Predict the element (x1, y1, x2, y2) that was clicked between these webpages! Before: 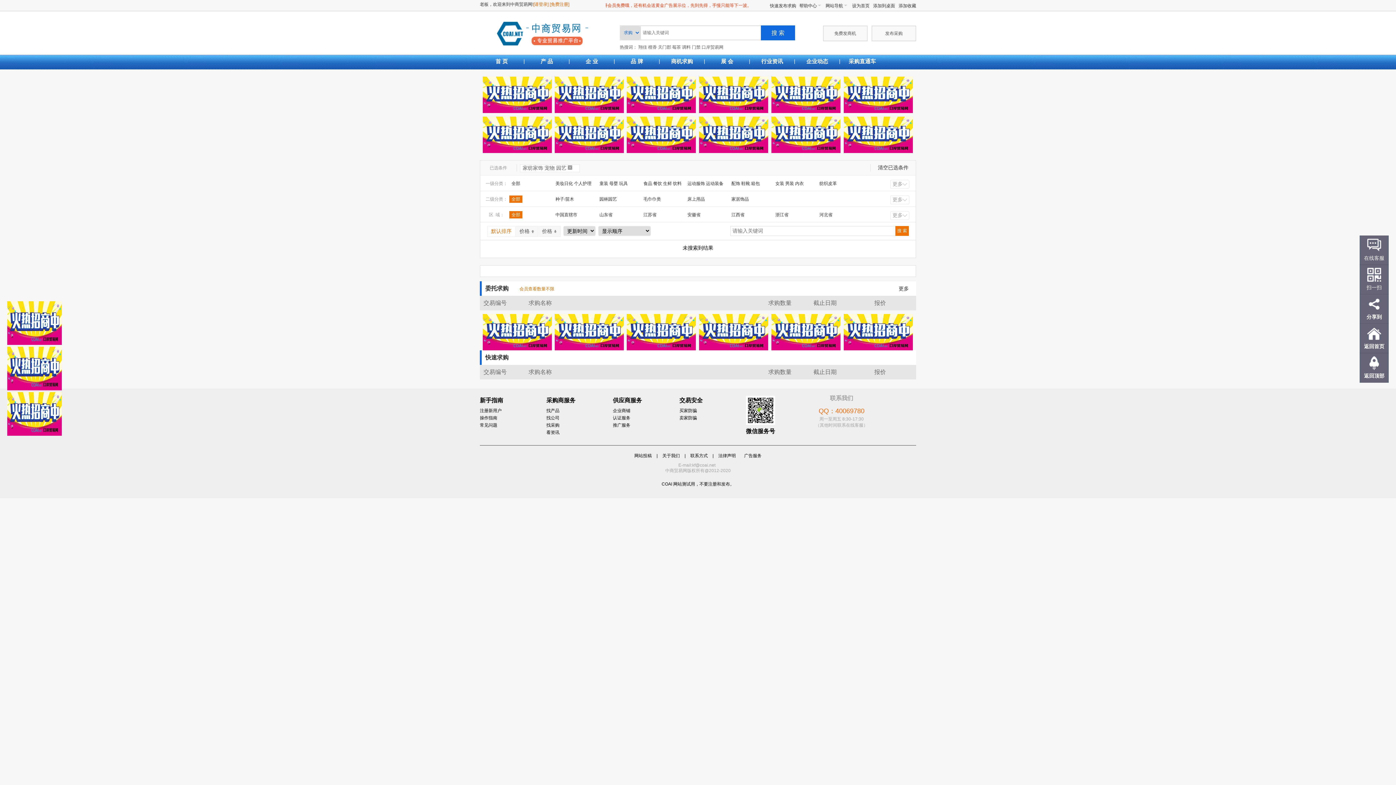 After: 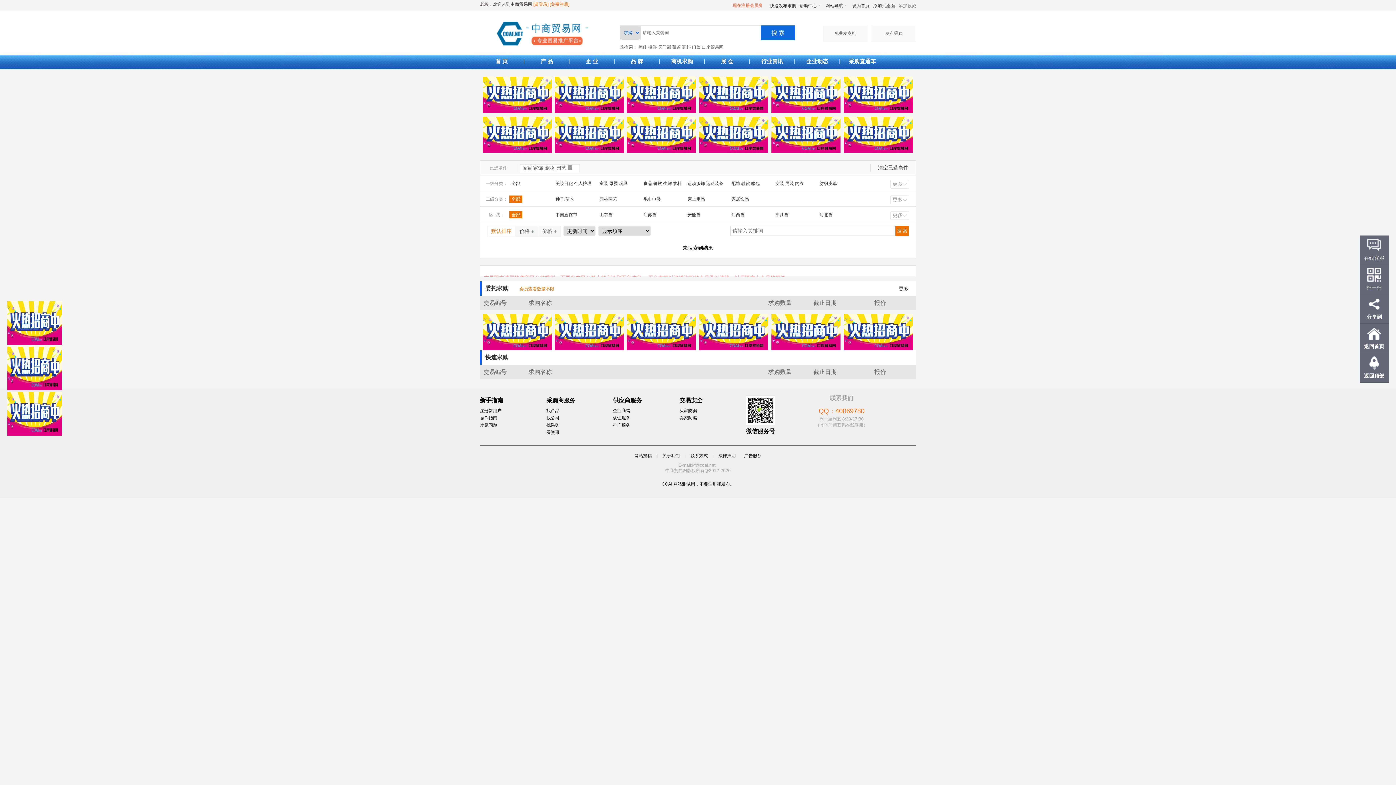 Action: label: 添加收藏 bbox: (898, 3, 916, 8)